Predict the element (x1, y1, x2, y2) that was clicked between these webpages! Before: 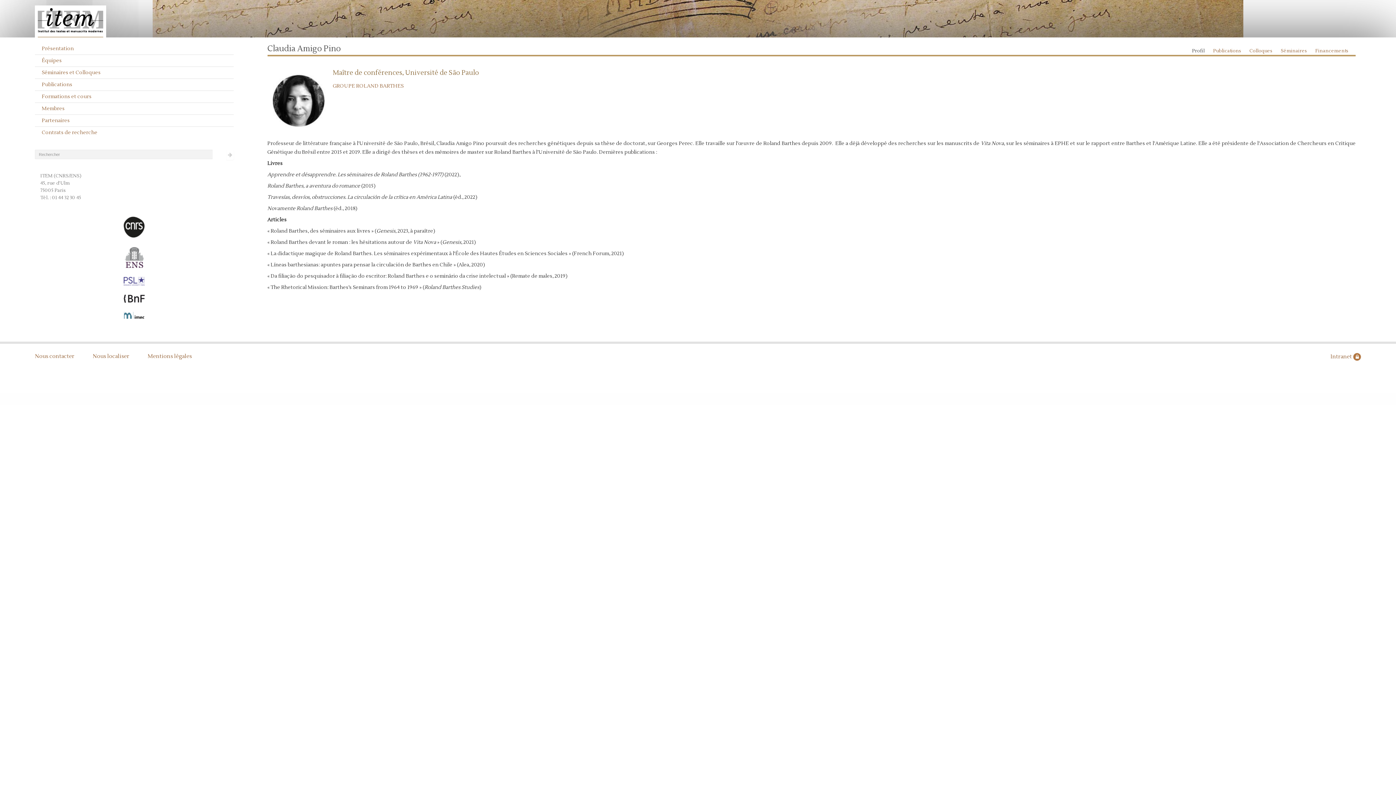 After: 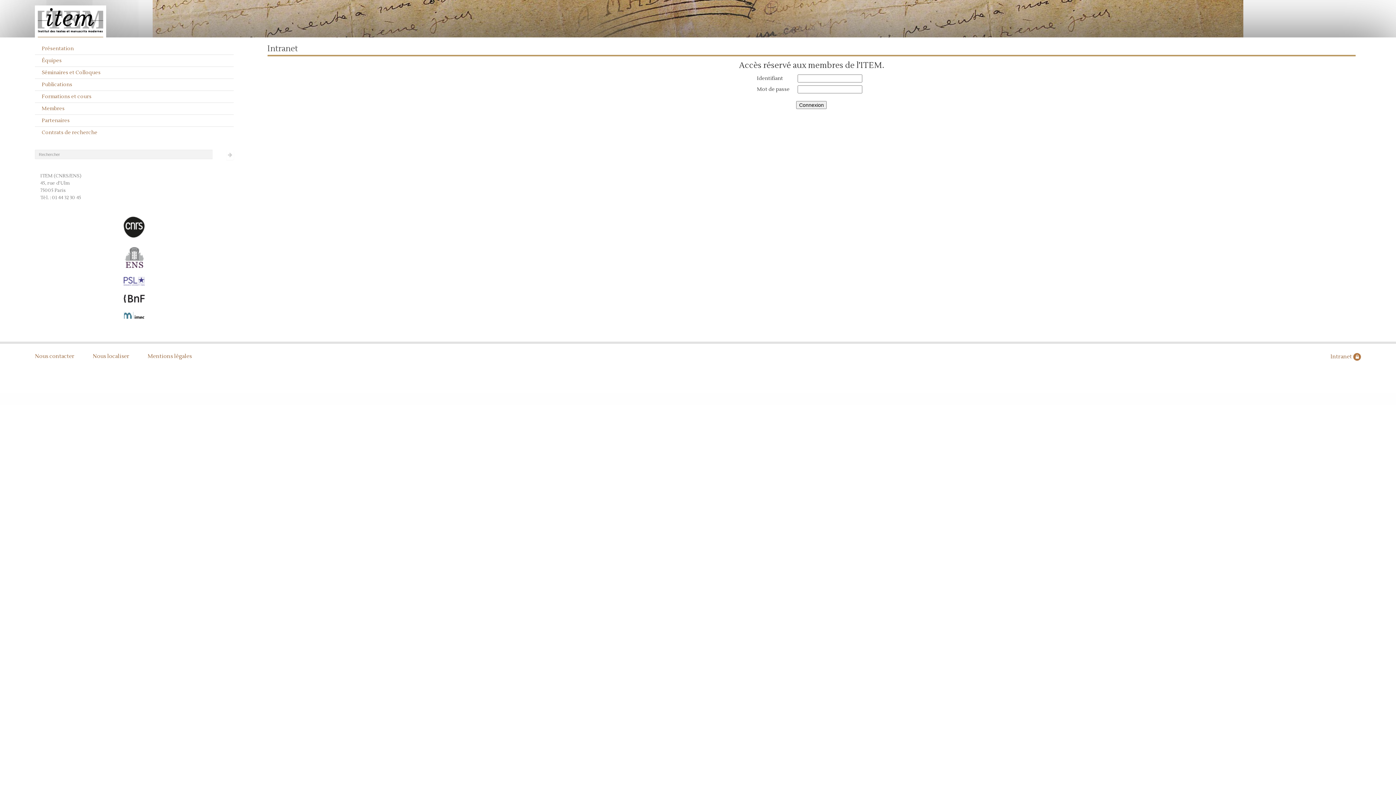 Action: bbox: (1330, 353, 1361, 360) label: Intranet 